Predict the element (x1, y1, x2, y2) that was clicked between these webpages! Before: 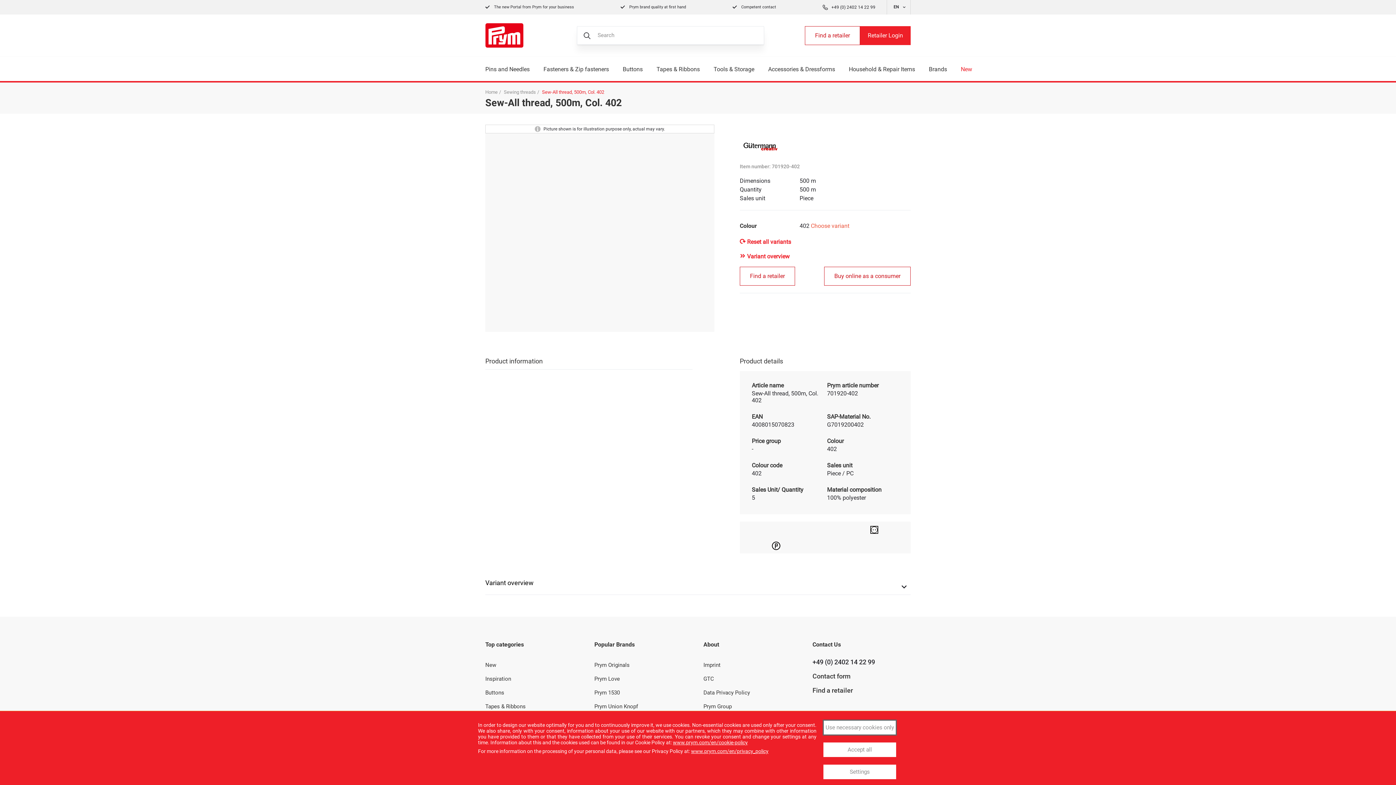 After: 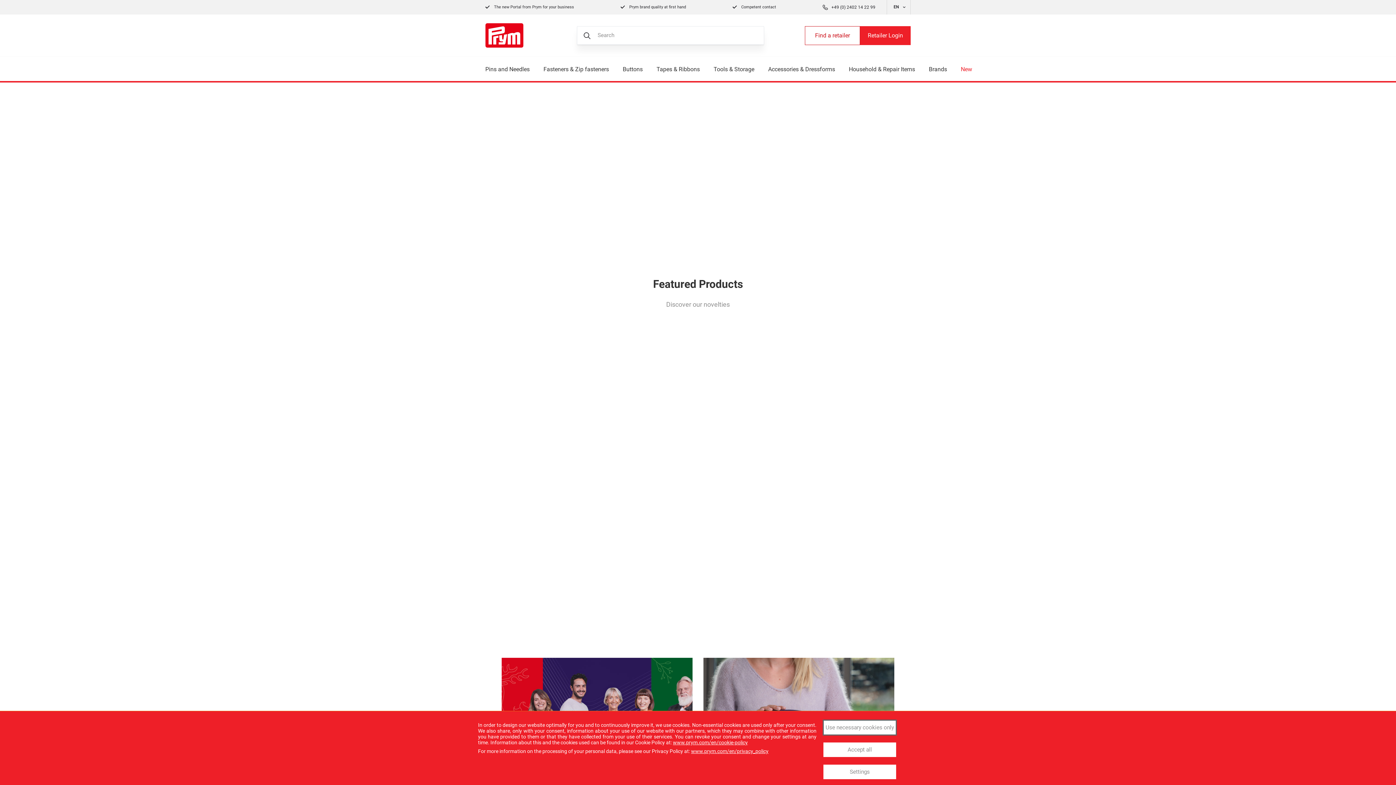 Action: bbox: (485, 31, 523, 38)